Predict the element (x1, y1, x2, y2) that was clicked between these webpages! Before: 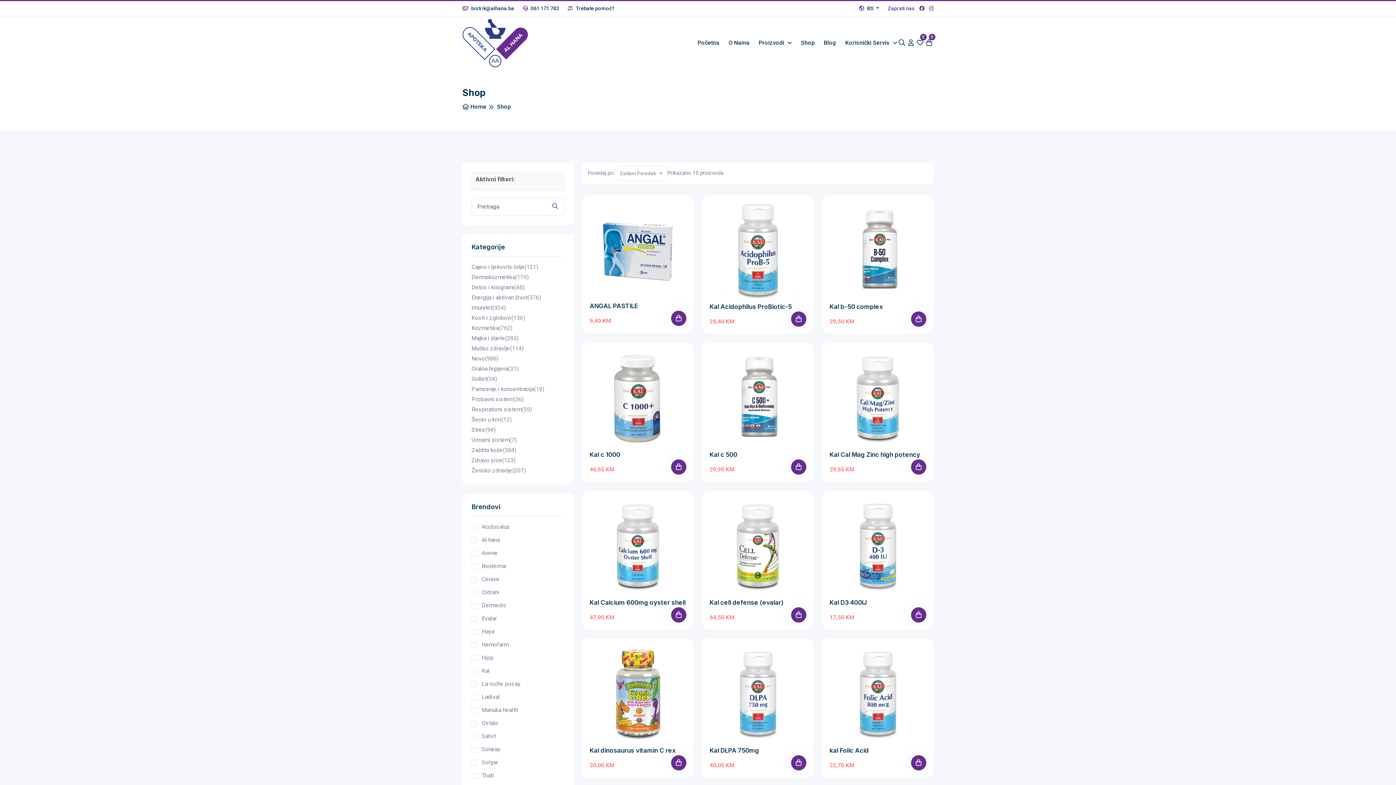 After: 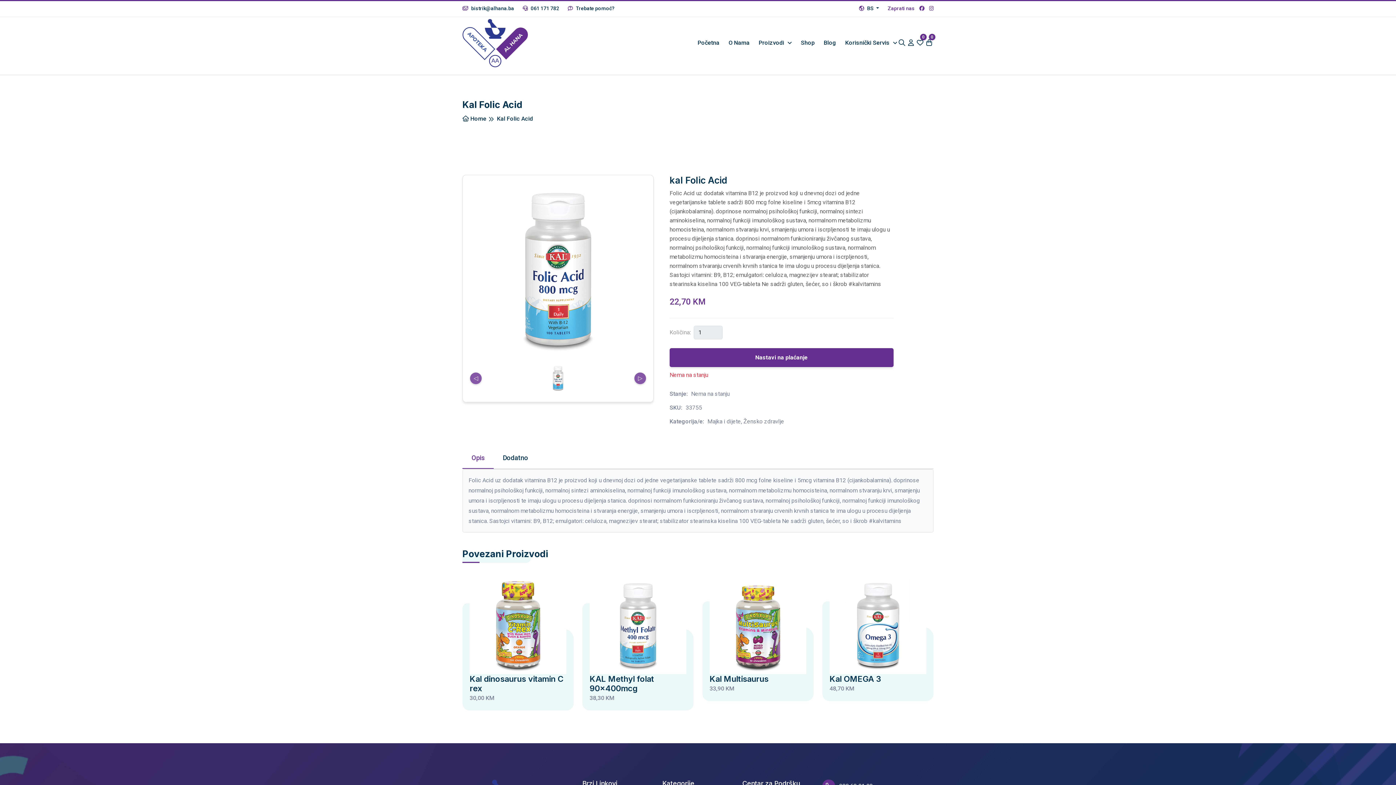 Action: bbox: (829, 747, 869, 754) label: kal Folic Acid